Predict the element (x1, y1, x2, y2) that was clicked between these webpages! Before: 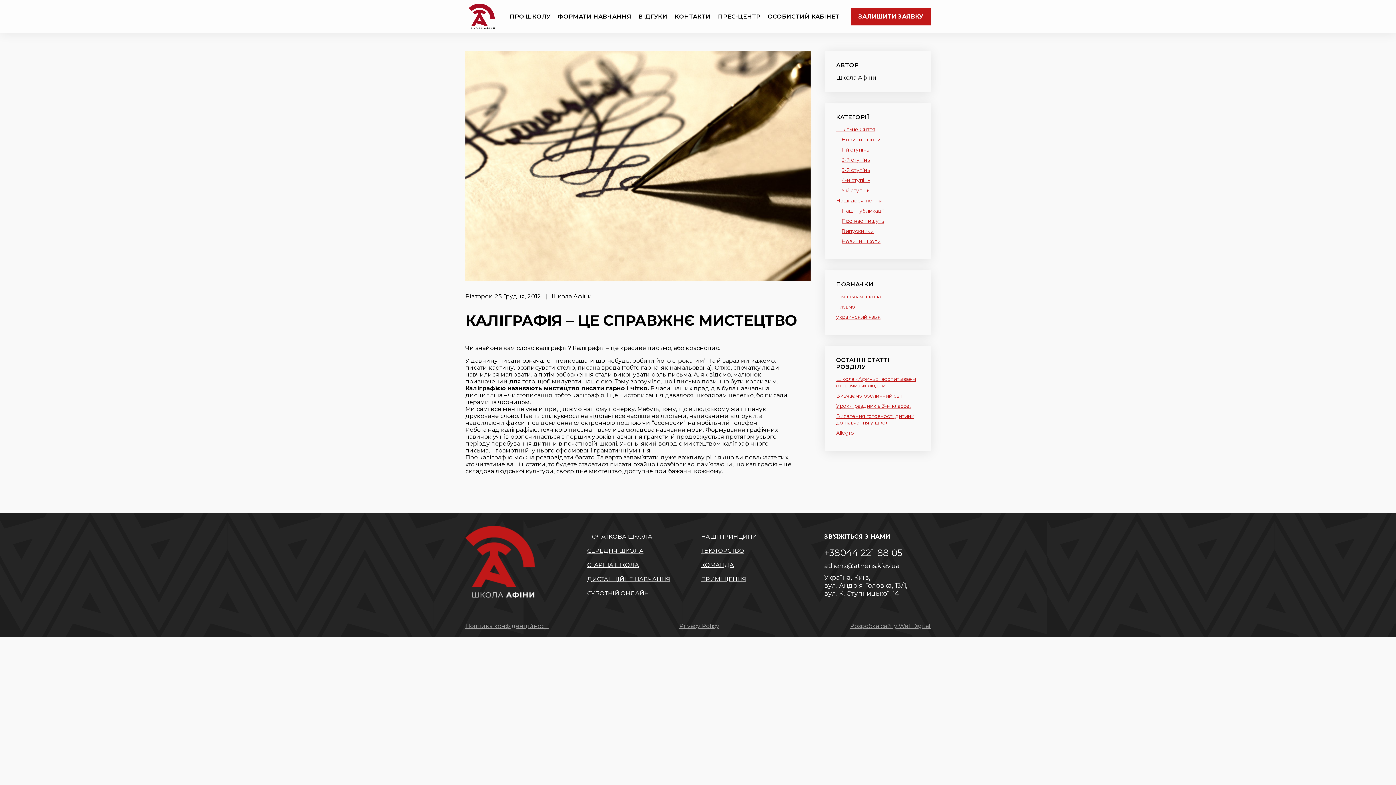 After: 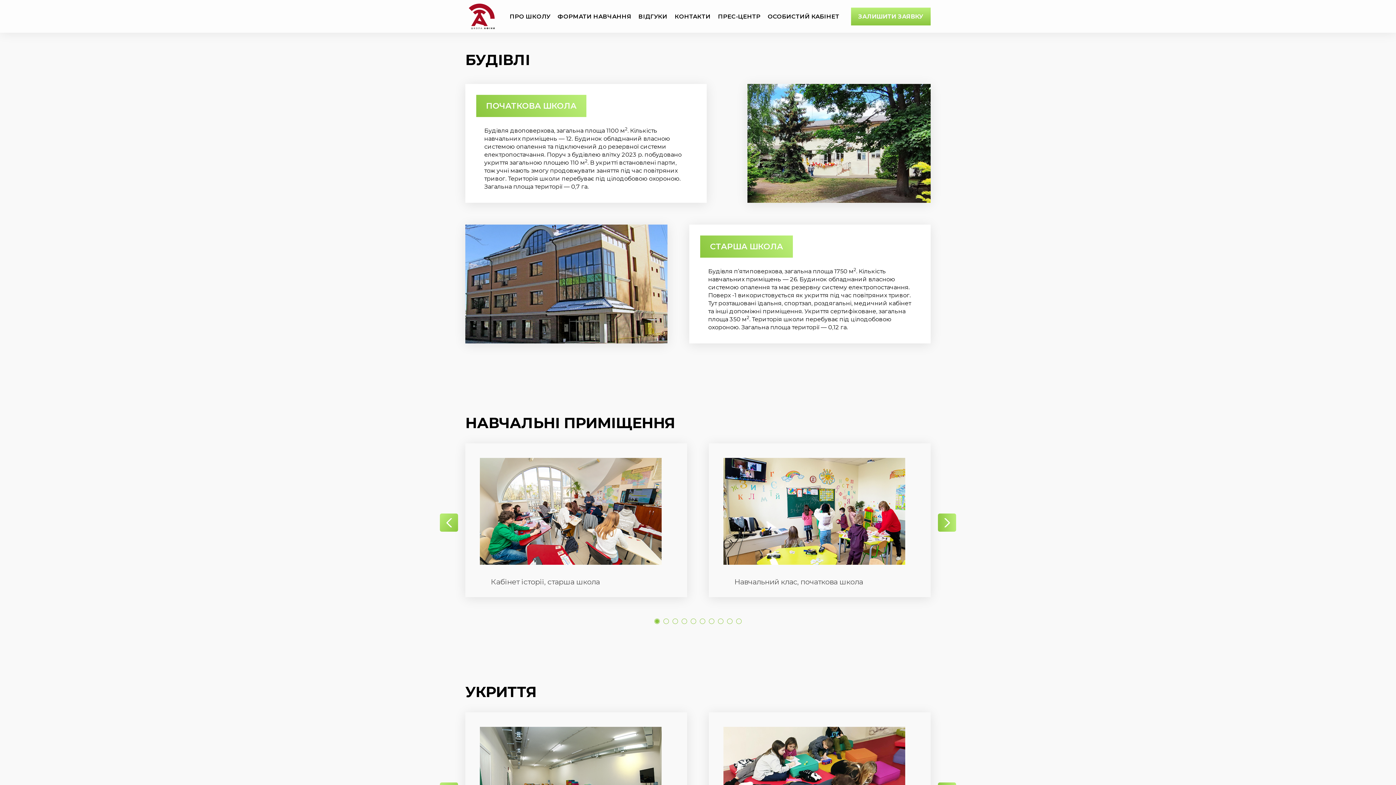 Action: bbox: (701, 575, 746, 582) label: ПРИМІЩЕННЯ